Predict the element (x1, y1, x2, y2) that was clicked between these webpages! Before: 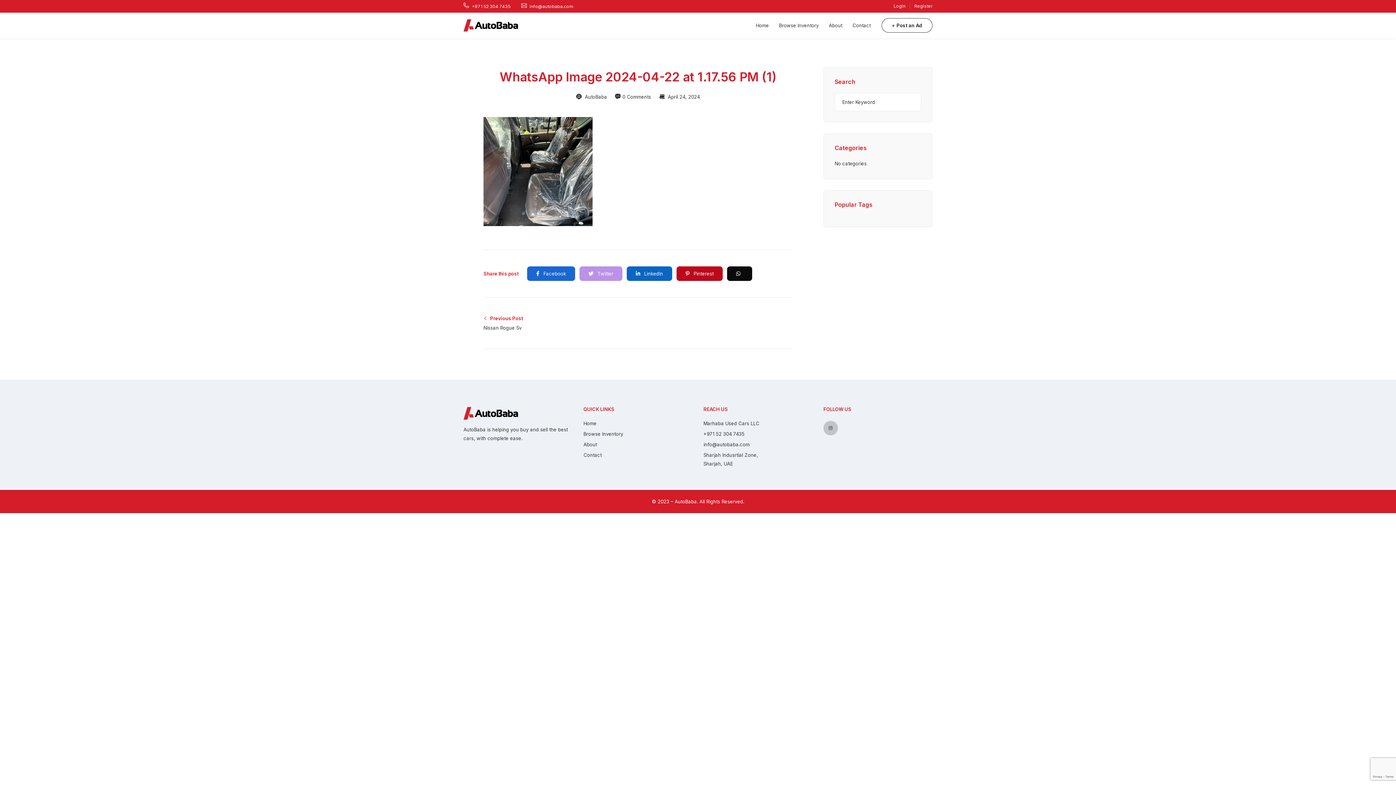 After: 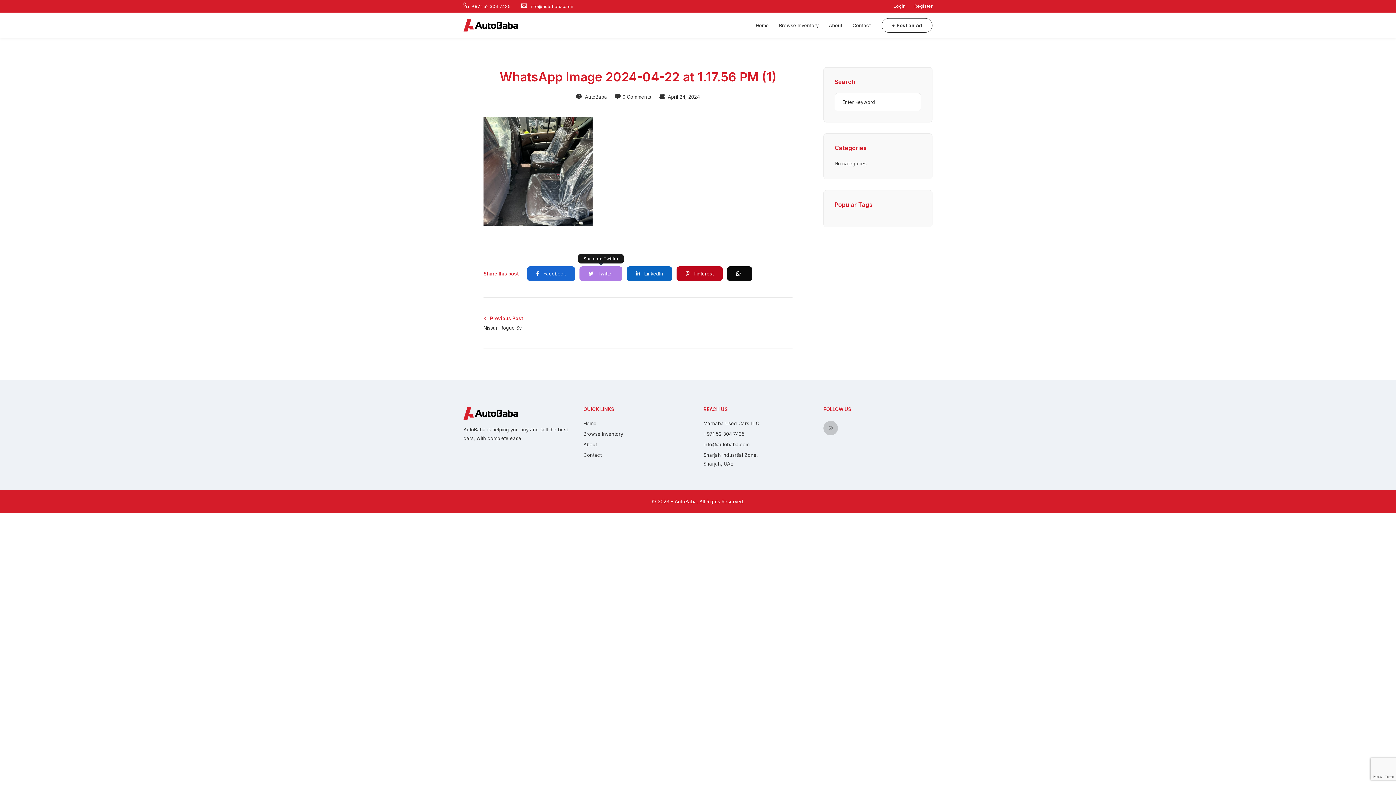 Action: bbox: (579, 266, 622, 281) label:  Twitter